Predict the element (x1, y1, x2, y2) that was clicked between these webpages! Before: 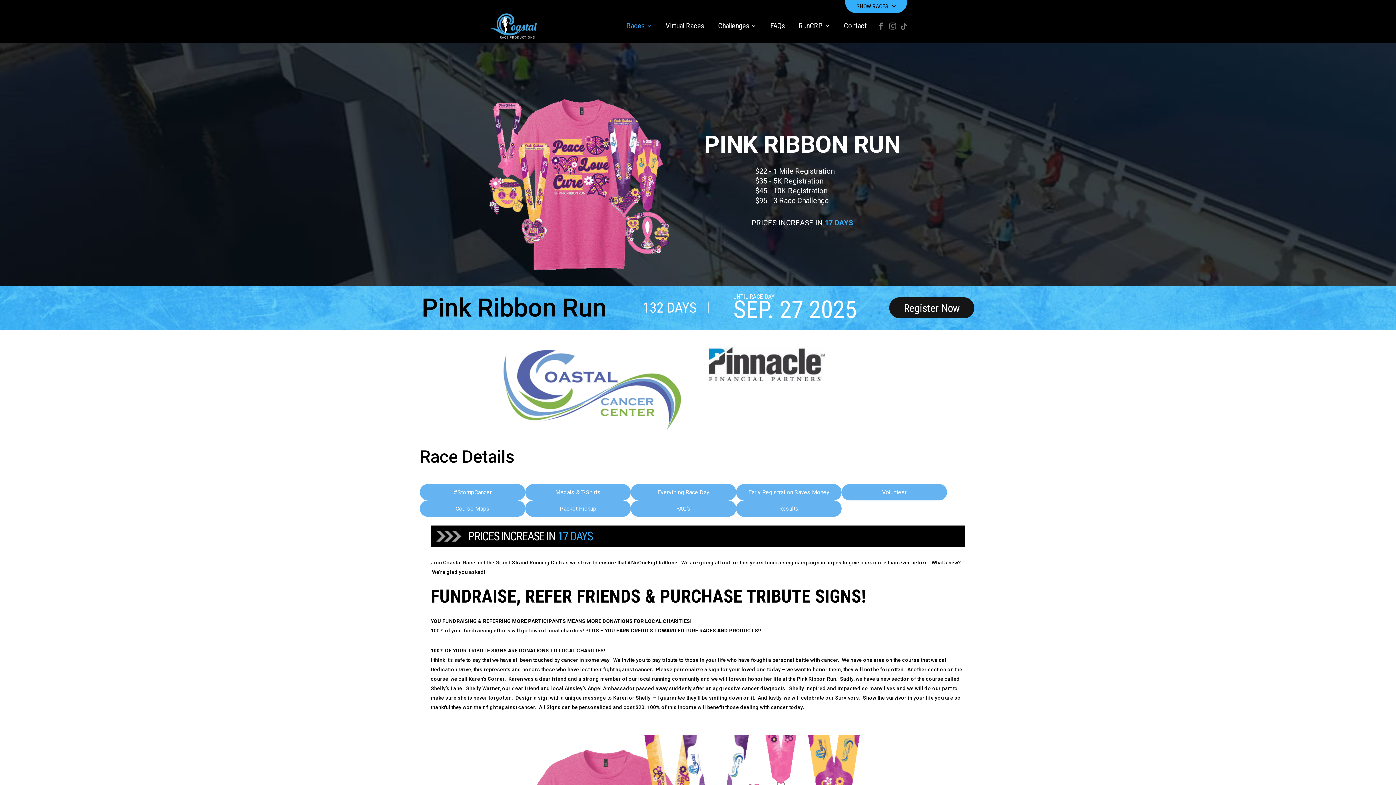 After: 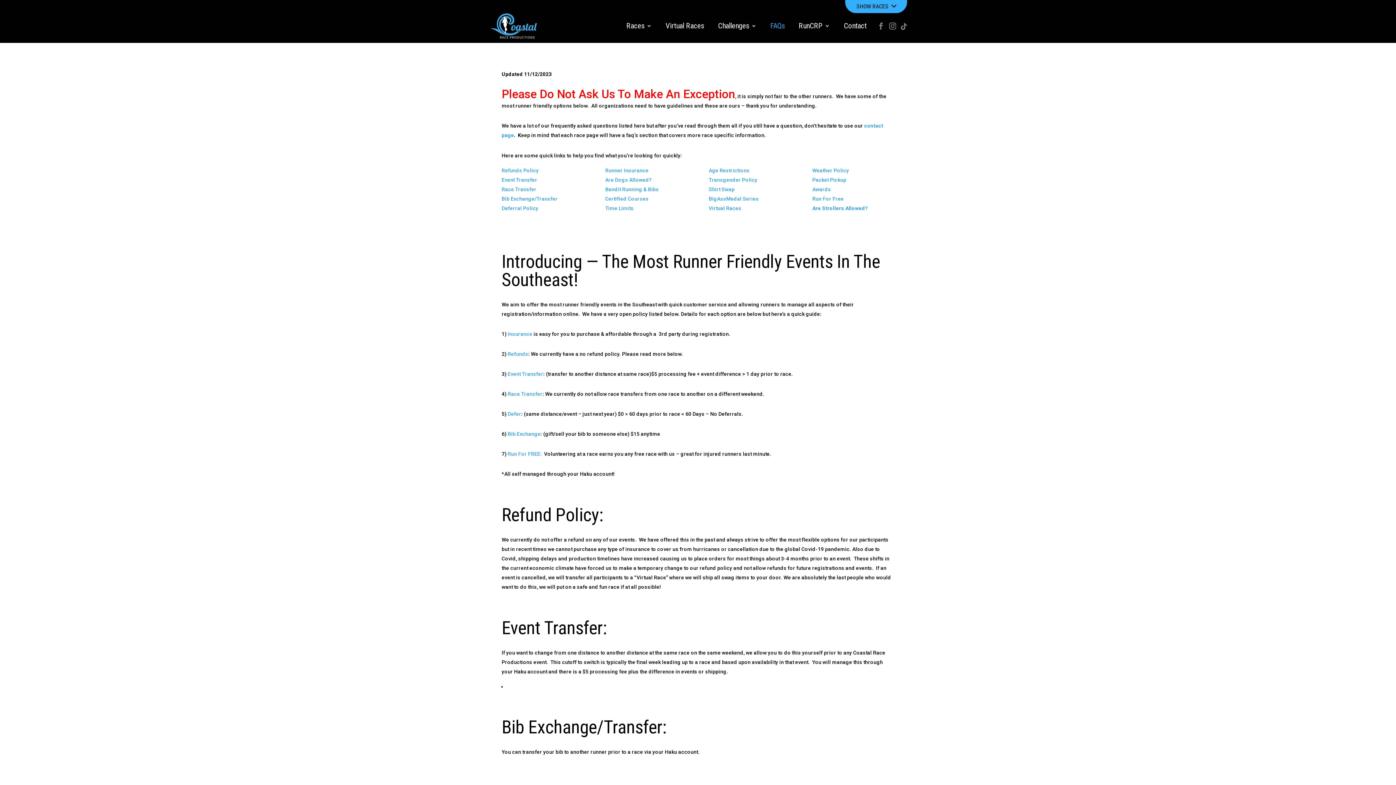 Action: label: FAQs bbox: (770, 63, 785, 75)